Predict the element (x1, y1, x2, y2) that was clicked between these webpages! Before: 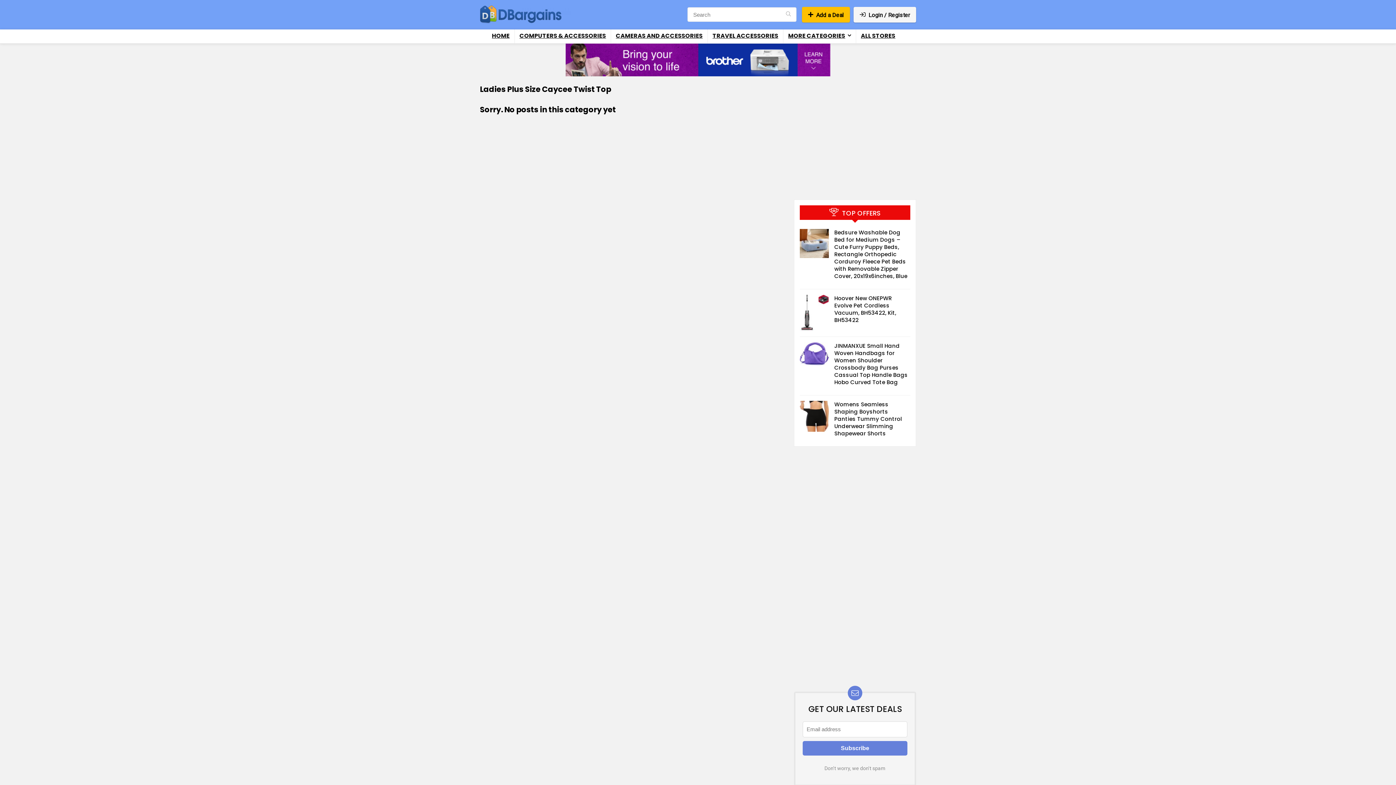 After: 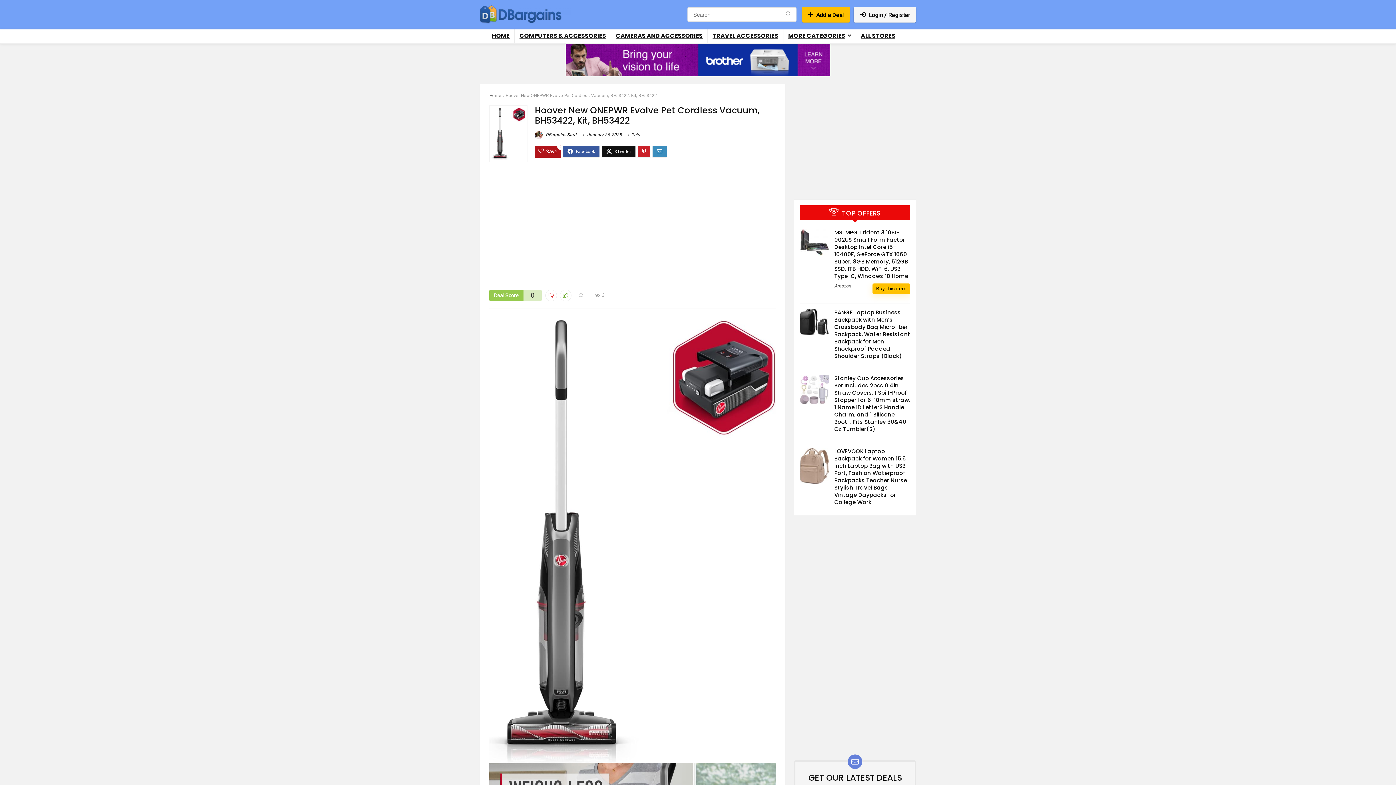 Action: bbox: (834, 294, 896, 323) label: Hoover New ONEPWR Evolve Pet Cordless Vacuum, BH53422, Kit, BH53422